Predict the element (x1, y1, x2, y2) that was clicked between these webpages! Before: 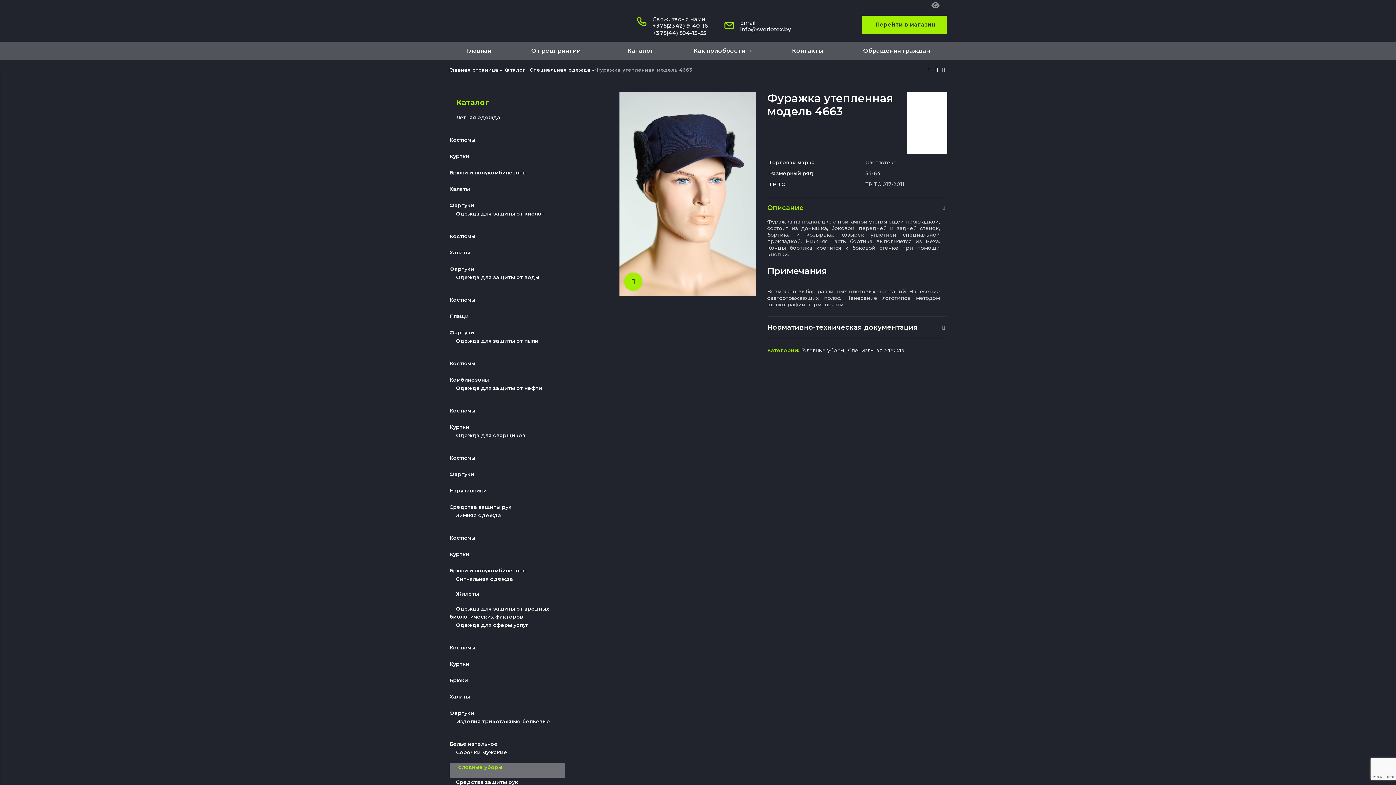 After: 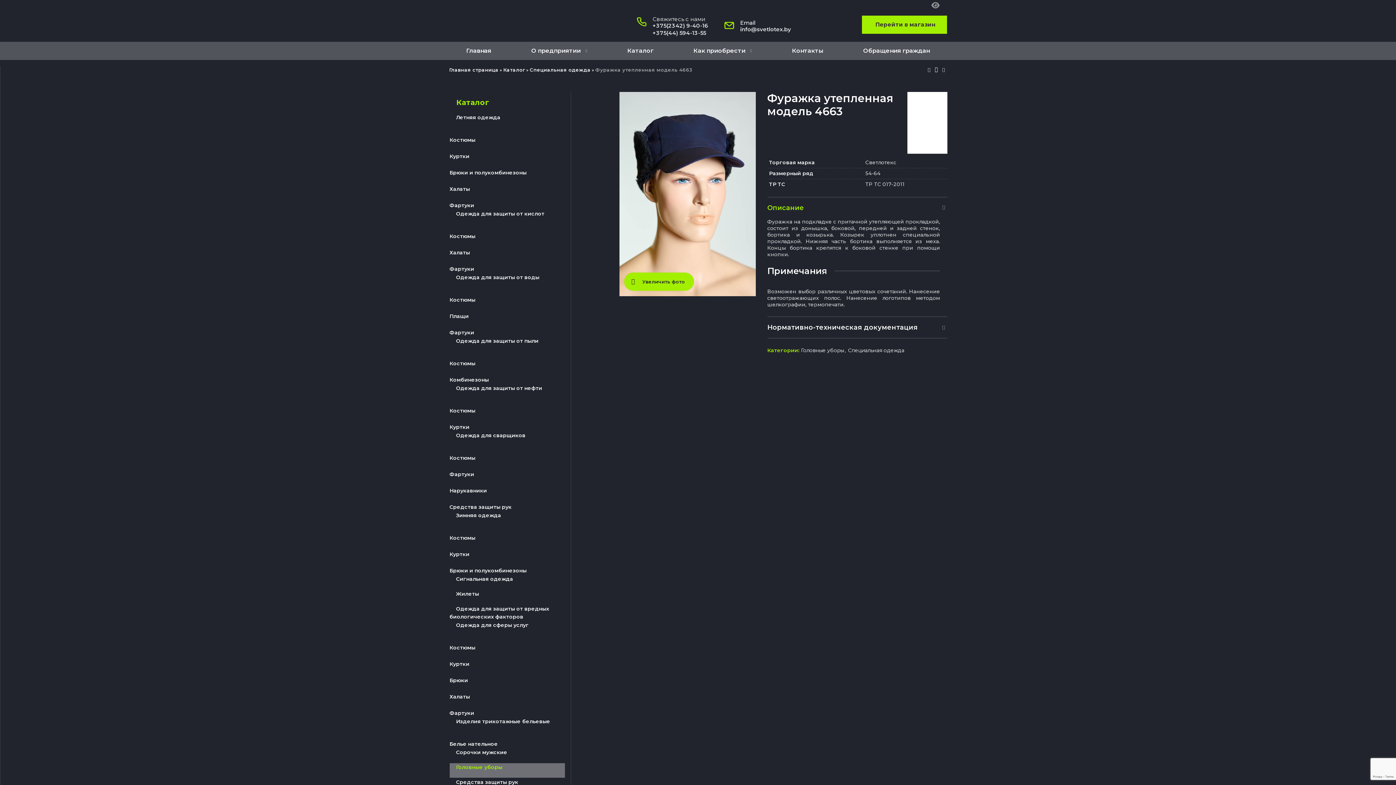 Action: bbox: (624, 272, 642, 290) label: Увеличить фото